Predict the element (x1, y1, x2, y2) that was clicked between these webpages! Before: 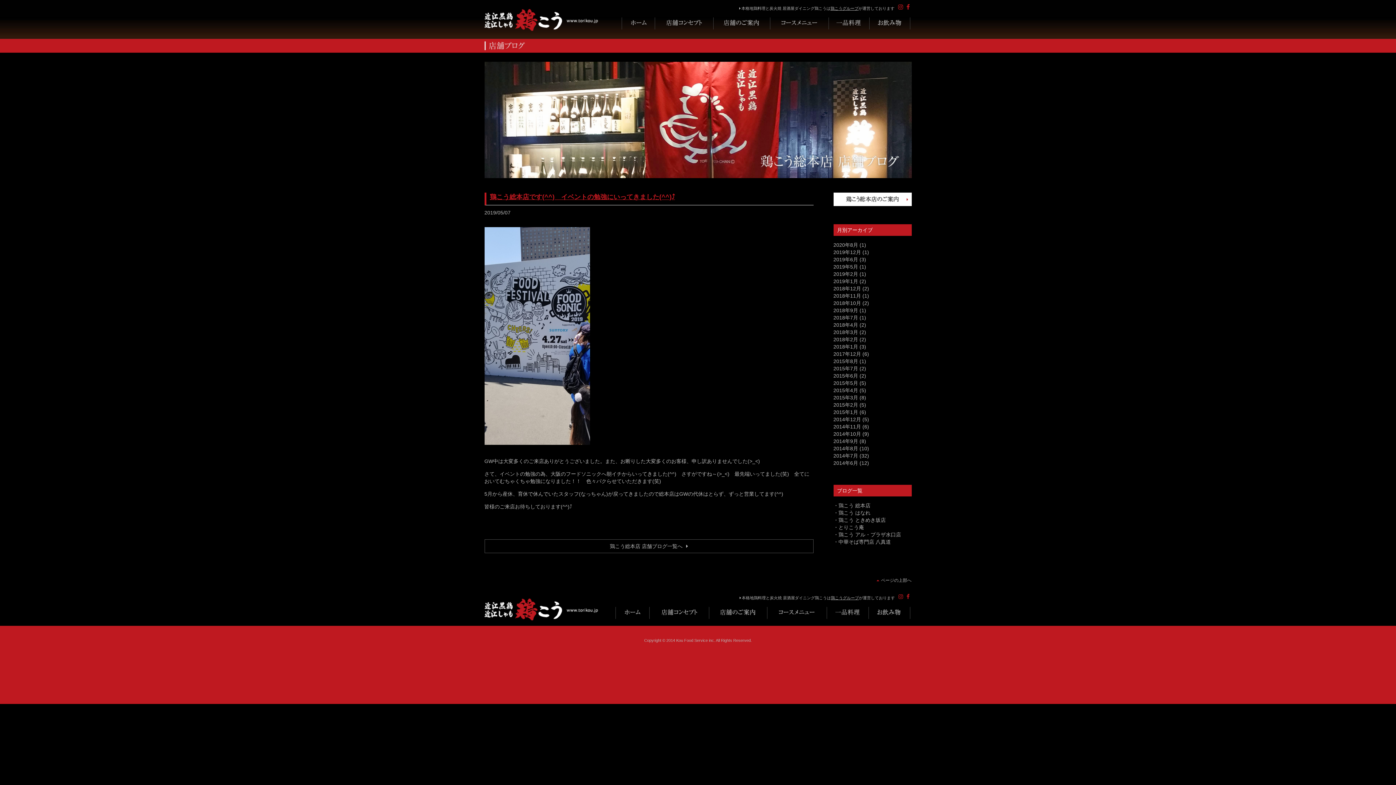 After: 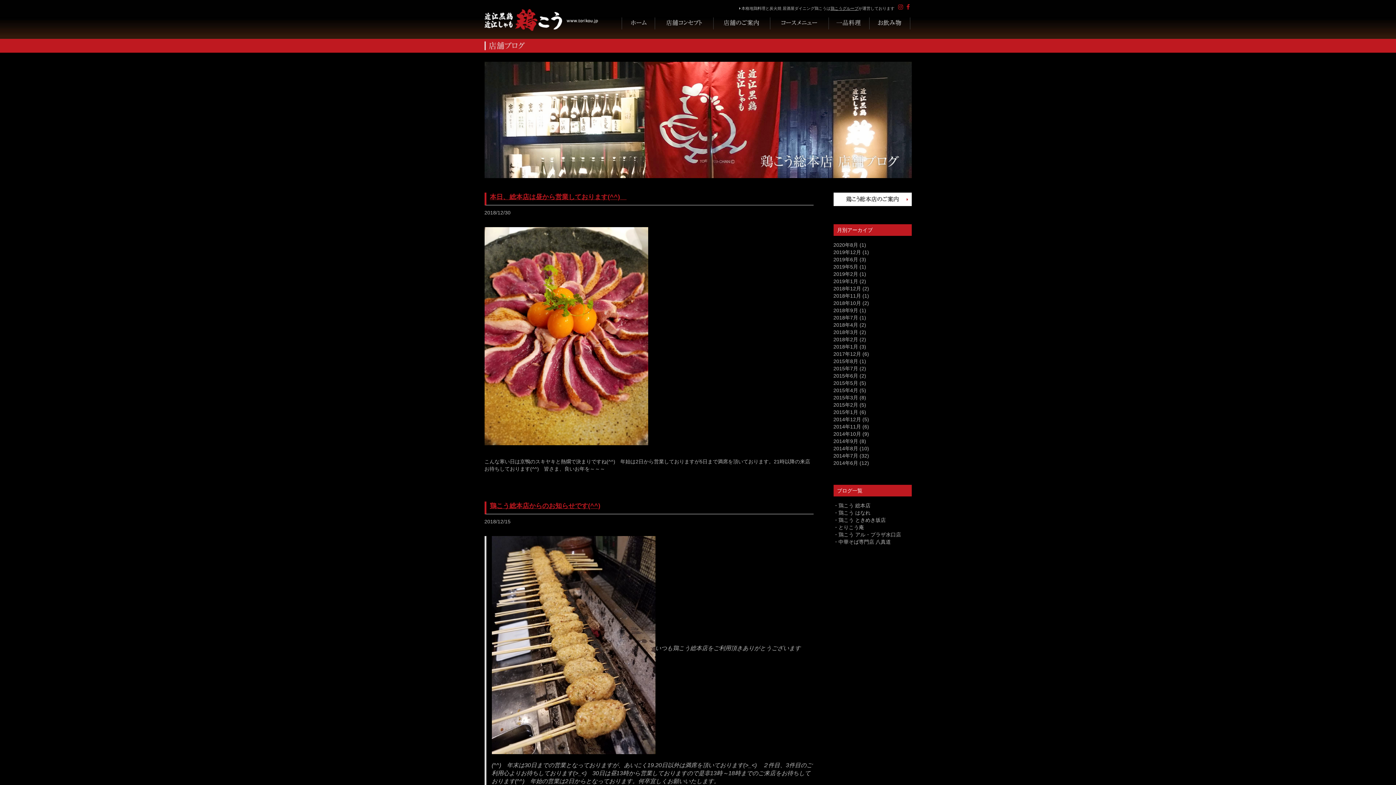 Action: label: 2018年12月 bbox: (833, 285, 861, 291)